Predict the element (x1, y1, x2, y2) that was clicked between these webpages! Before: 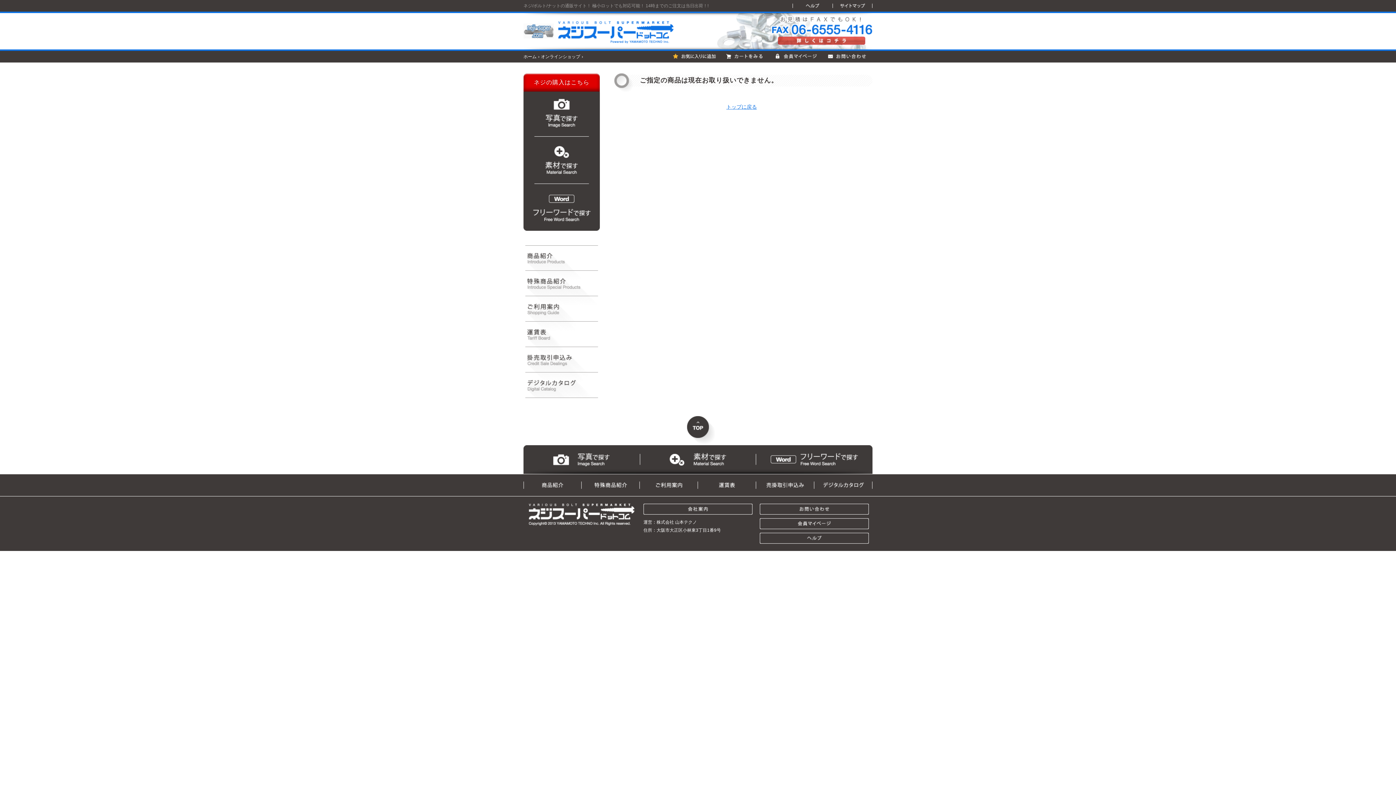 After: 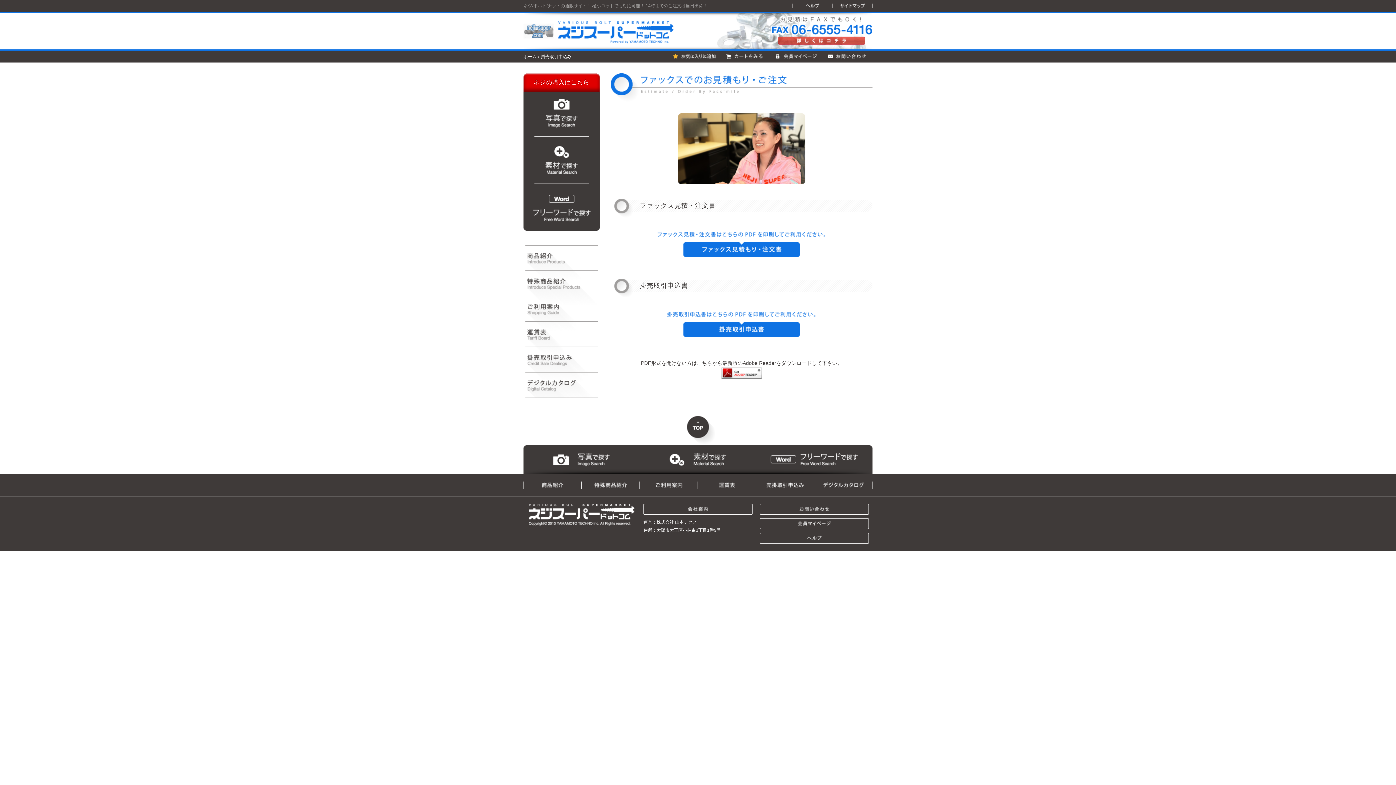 Action: bbox: (756, 476, 814, 481)